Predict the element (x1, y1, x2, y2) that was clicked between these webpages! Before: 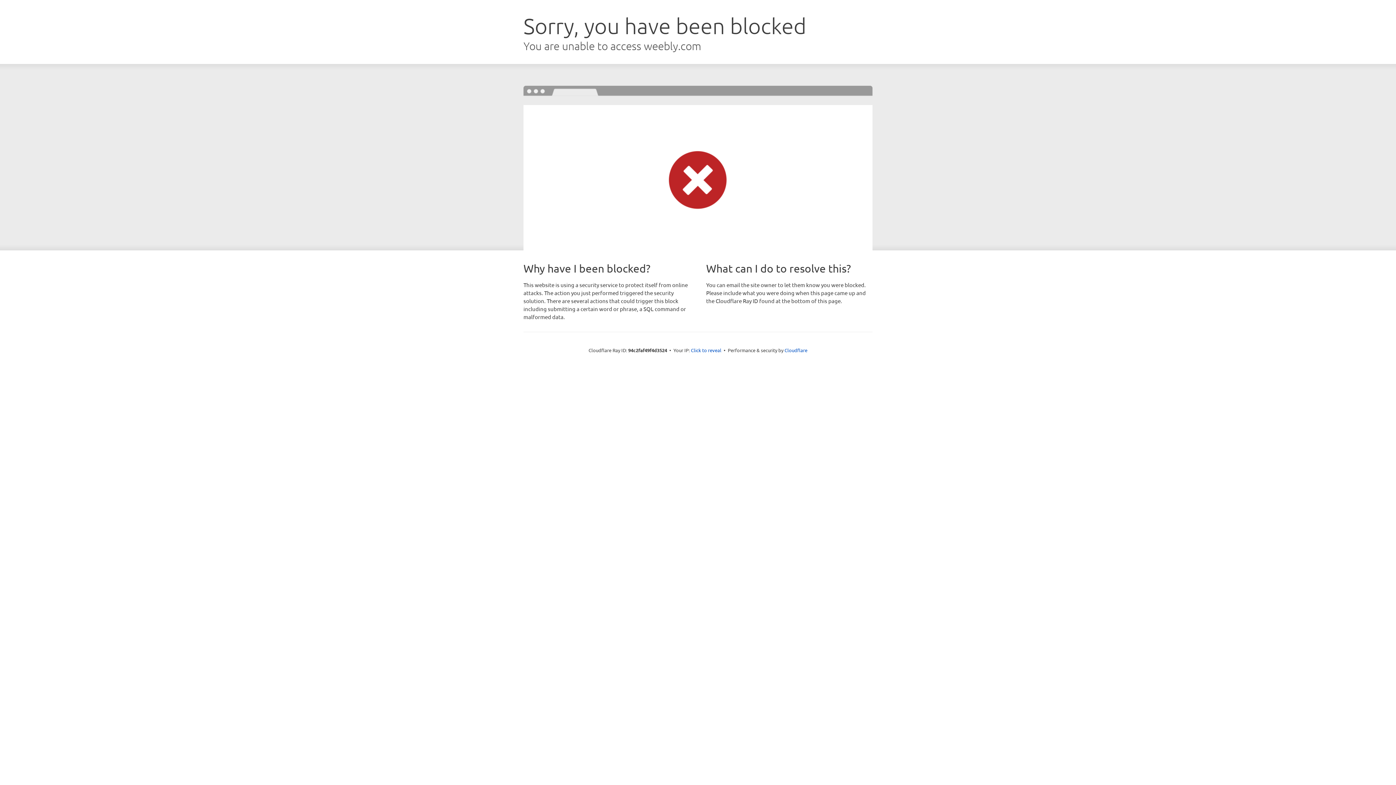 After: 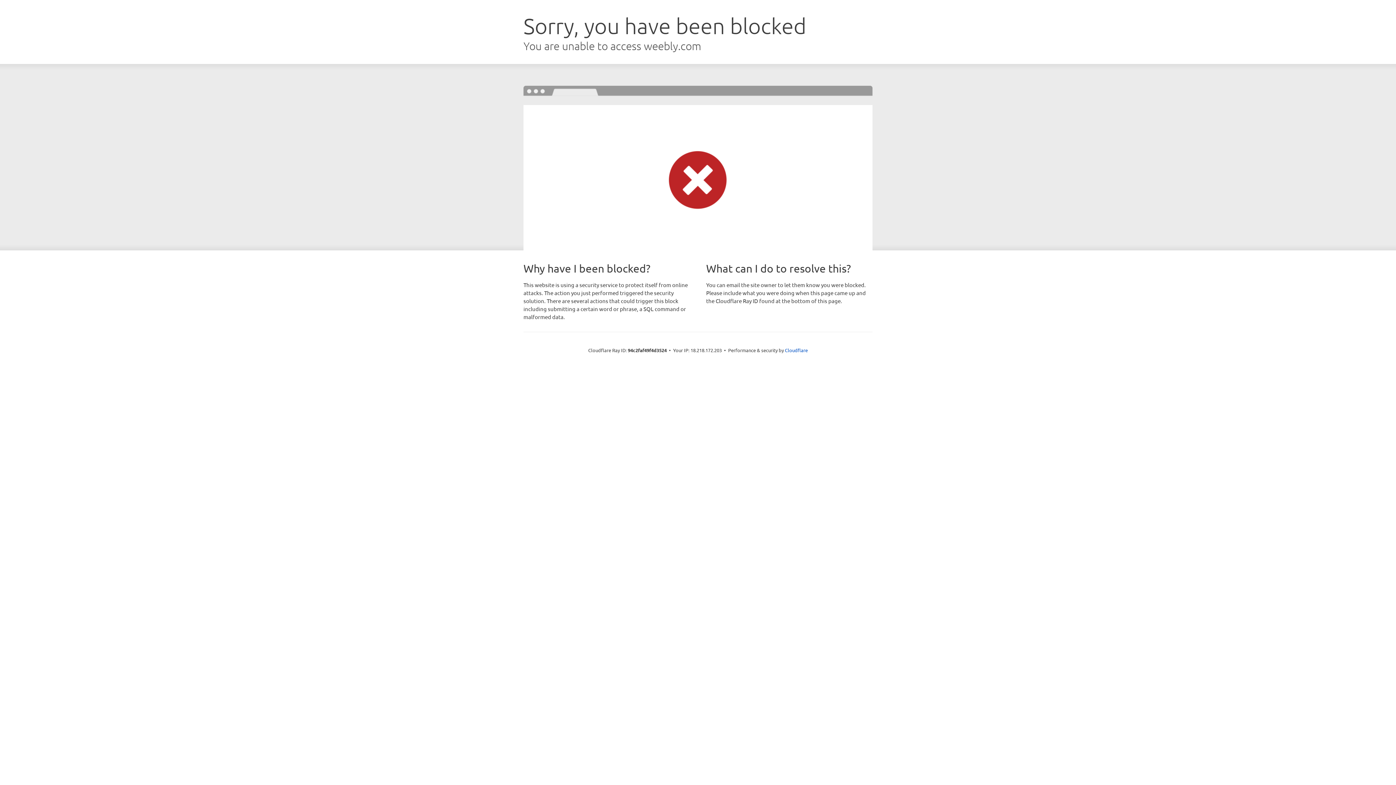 Action: bbox: (691, 346, 721, 353) label: Click to reveal